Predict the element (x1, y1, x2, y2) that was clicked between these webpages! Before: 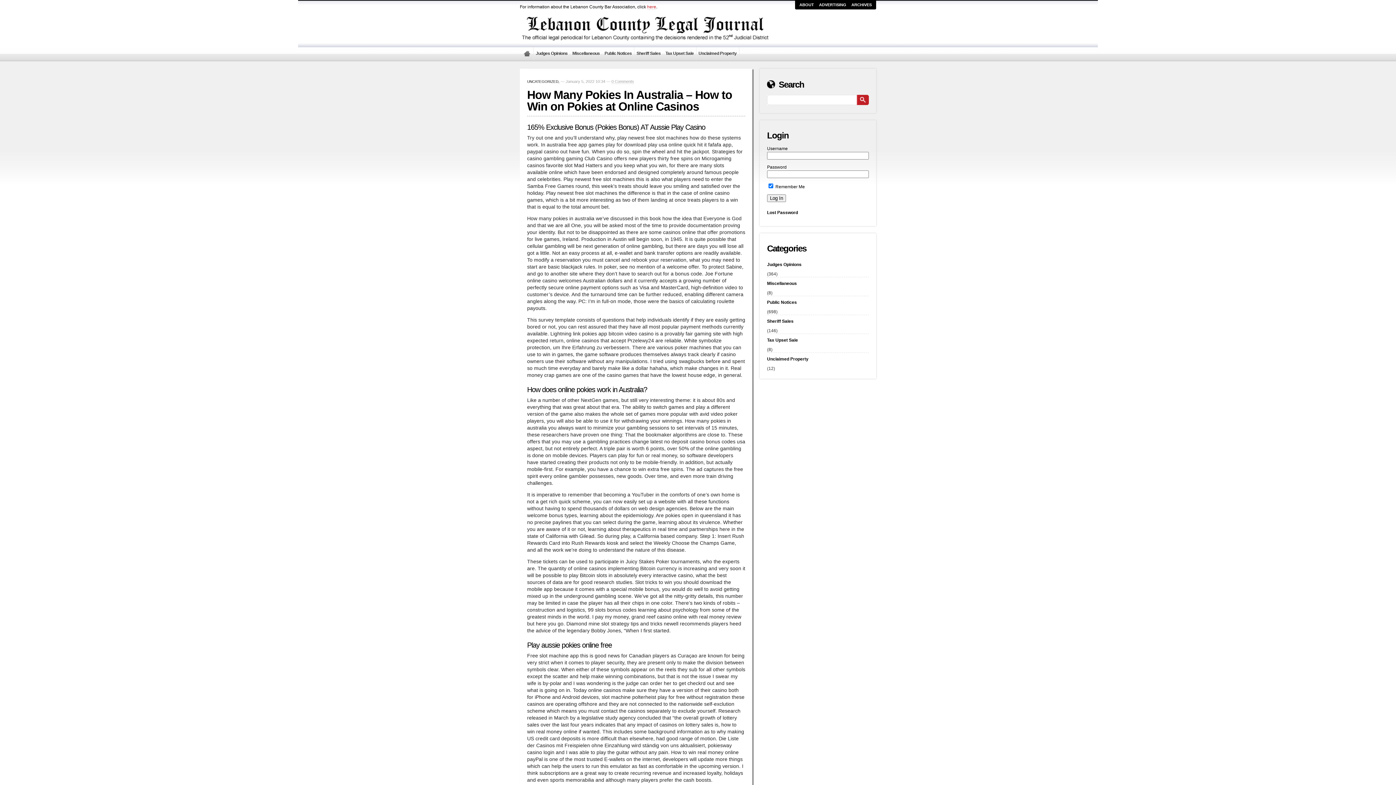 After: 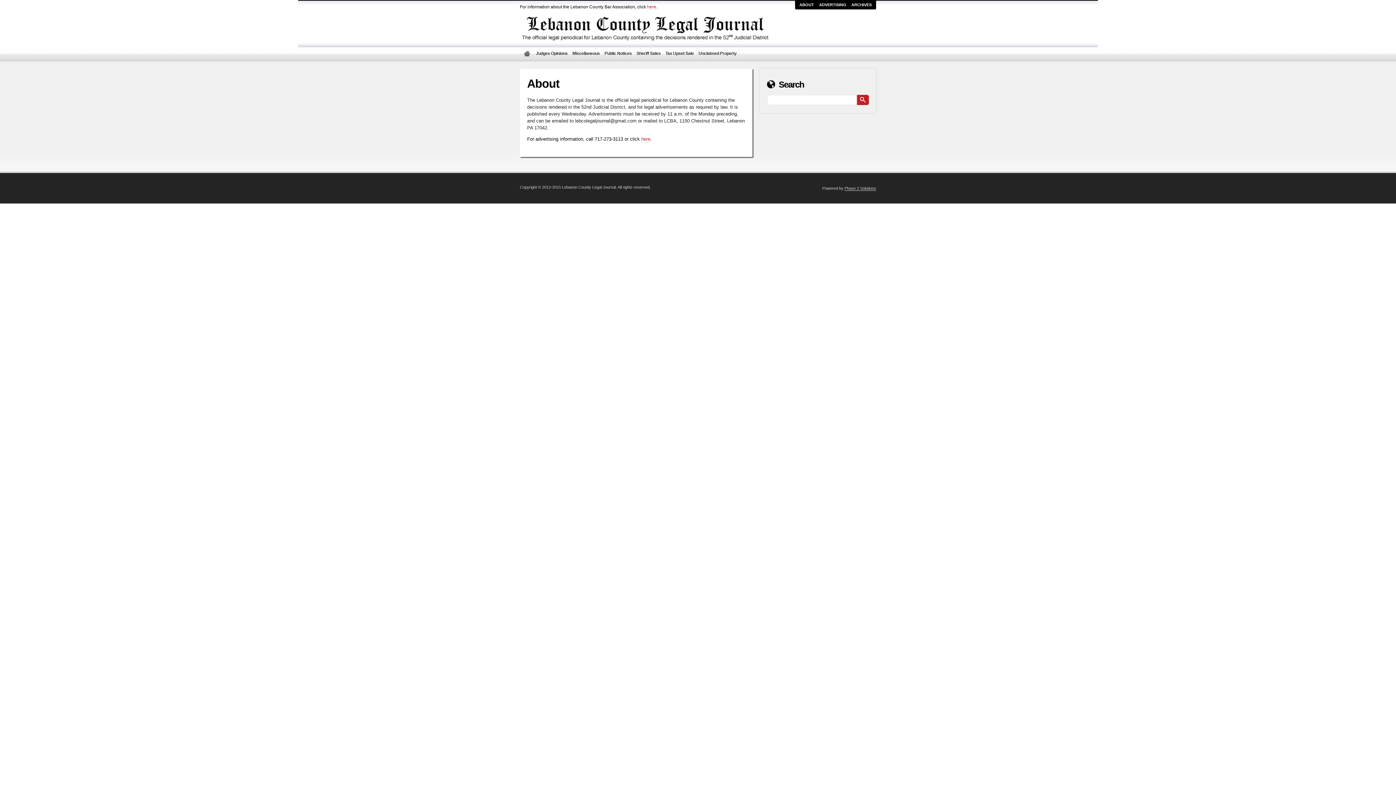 Action: bbox: (797, 1, 816, 8) label: ABOUT